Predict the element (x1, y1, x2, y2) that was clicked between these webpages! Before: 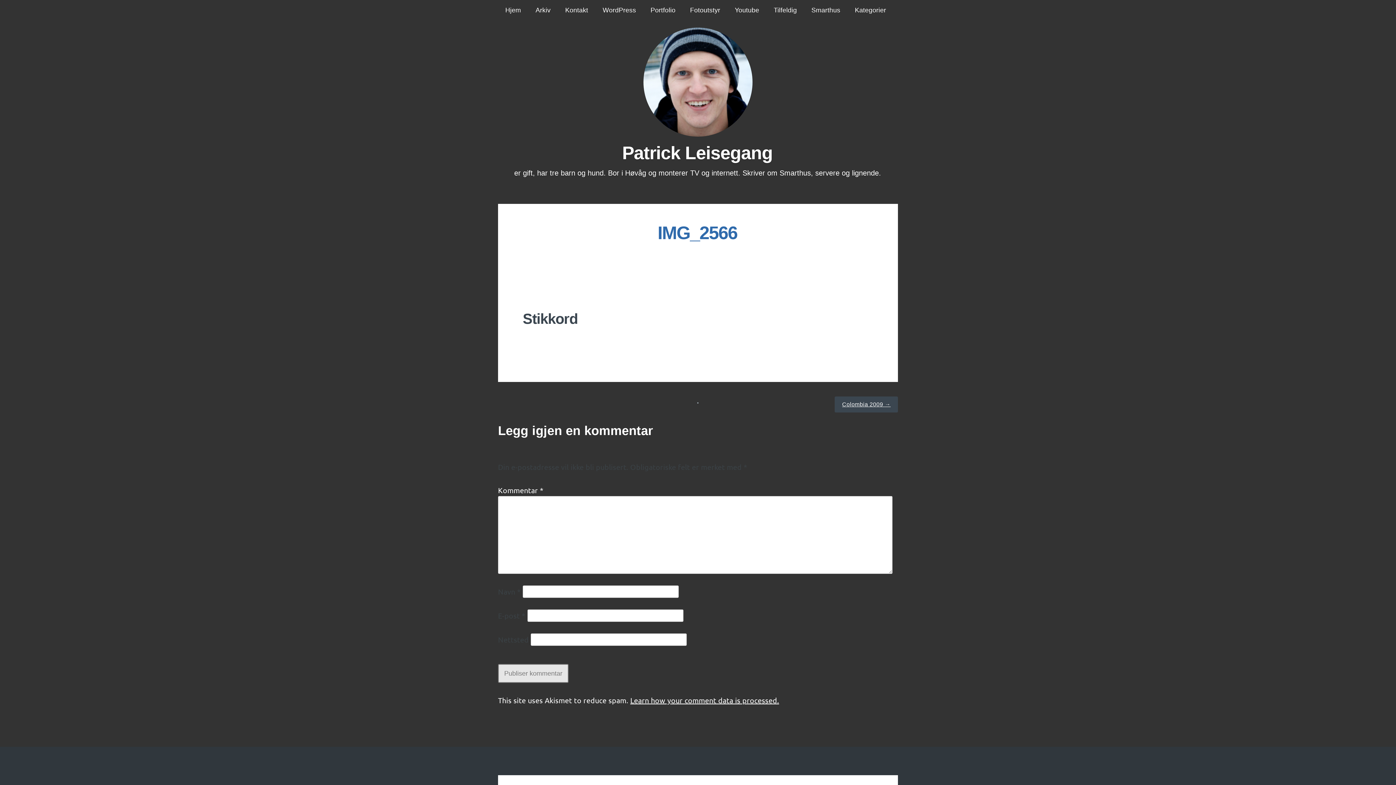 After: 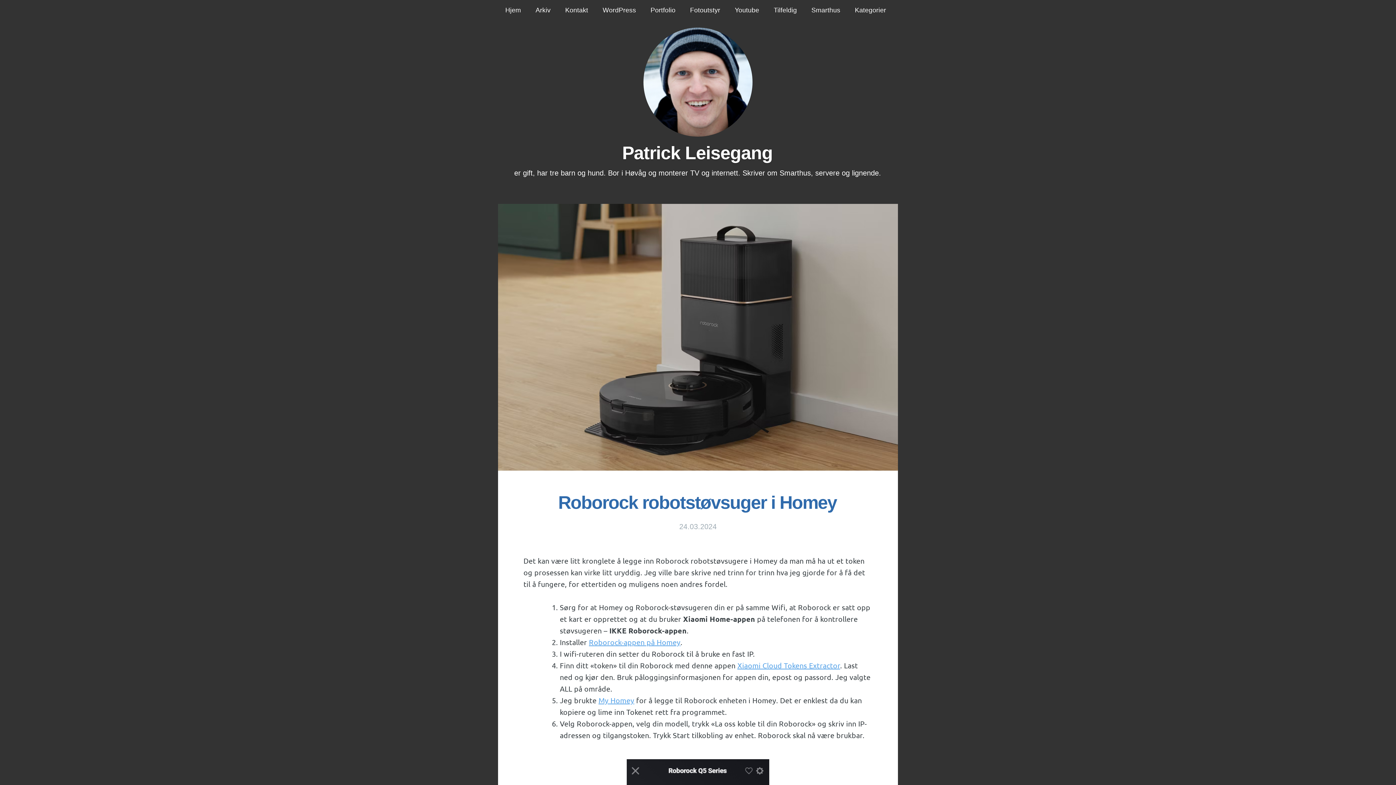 Action: label: Patrick Leisegang bbox: (622, 142, 772, 163)